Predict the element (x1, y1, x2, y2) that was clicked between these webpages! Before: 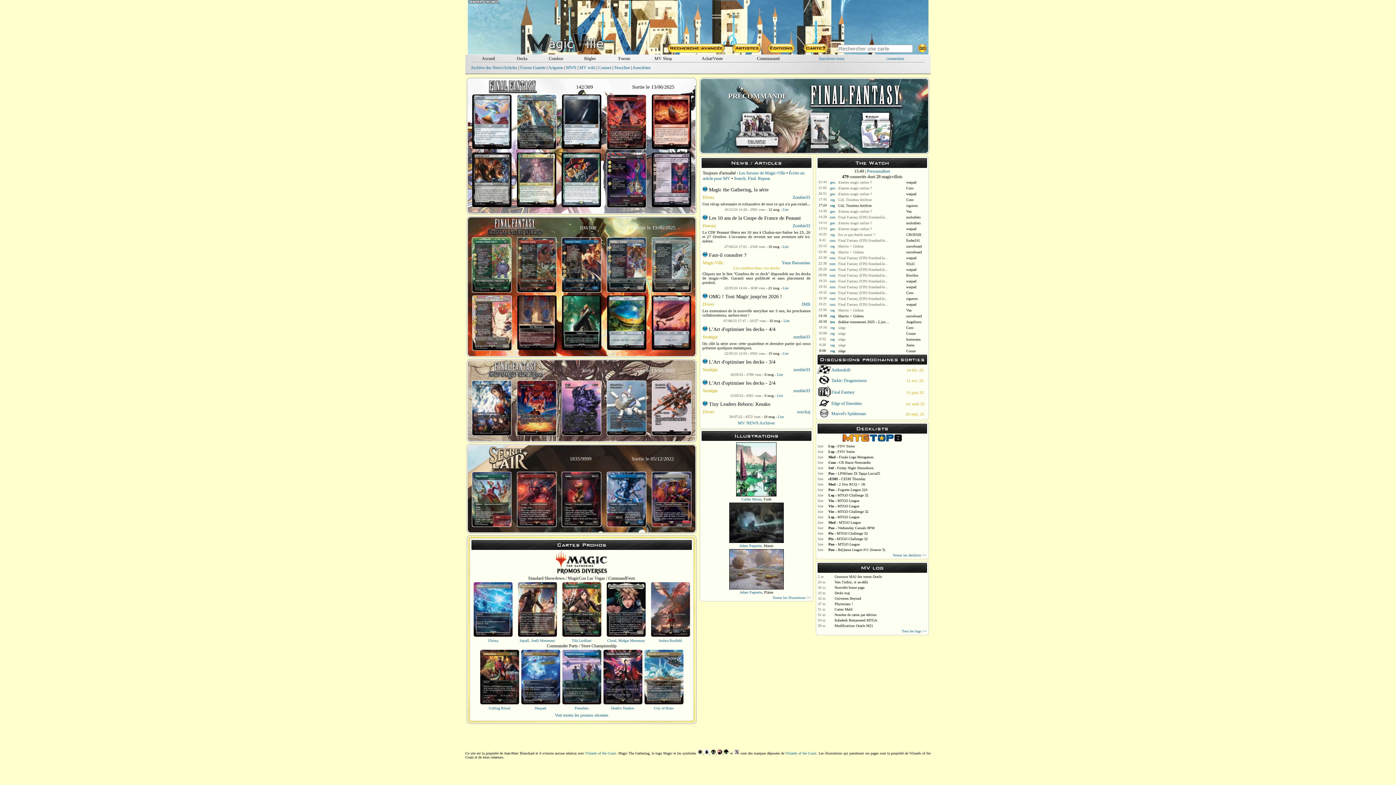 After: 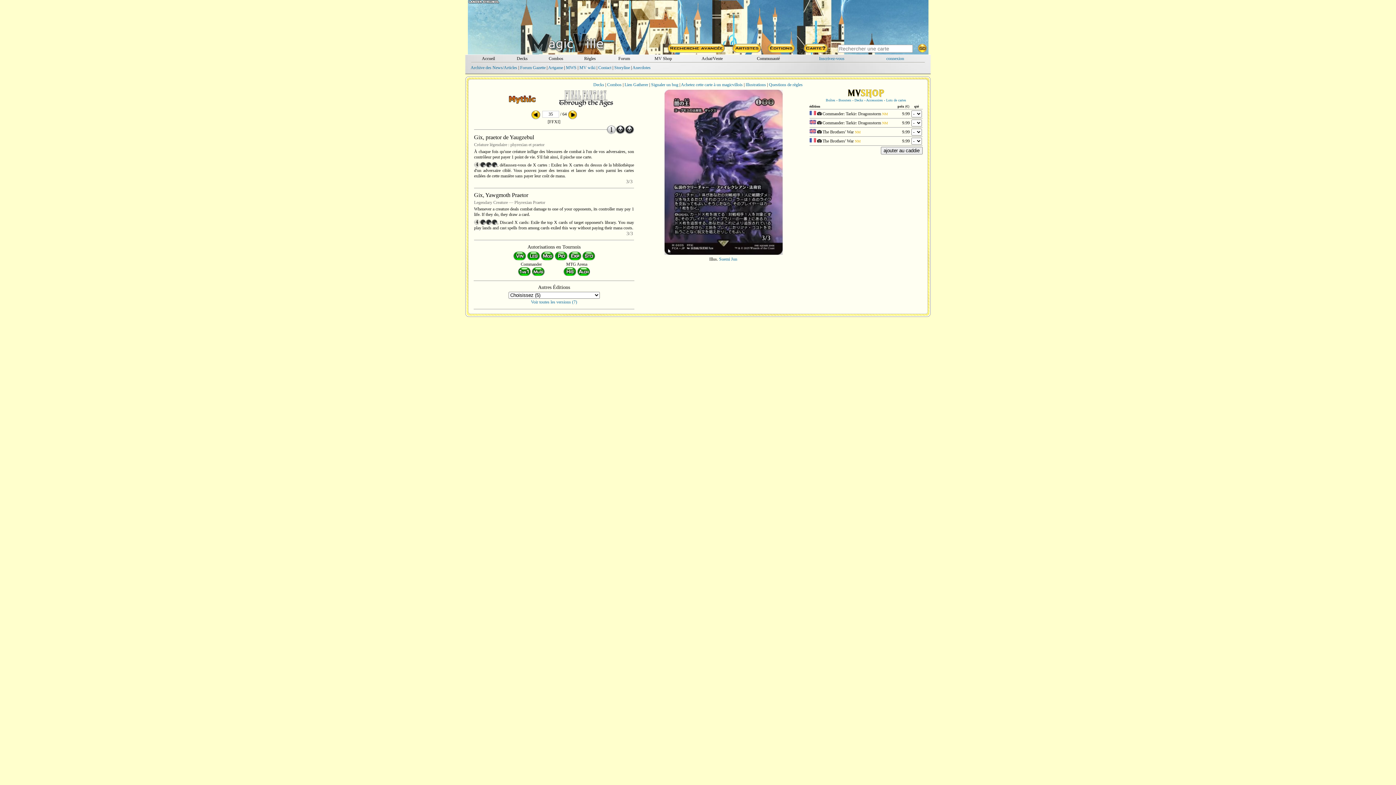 Action: bbox: (562, 381, 601, 435)